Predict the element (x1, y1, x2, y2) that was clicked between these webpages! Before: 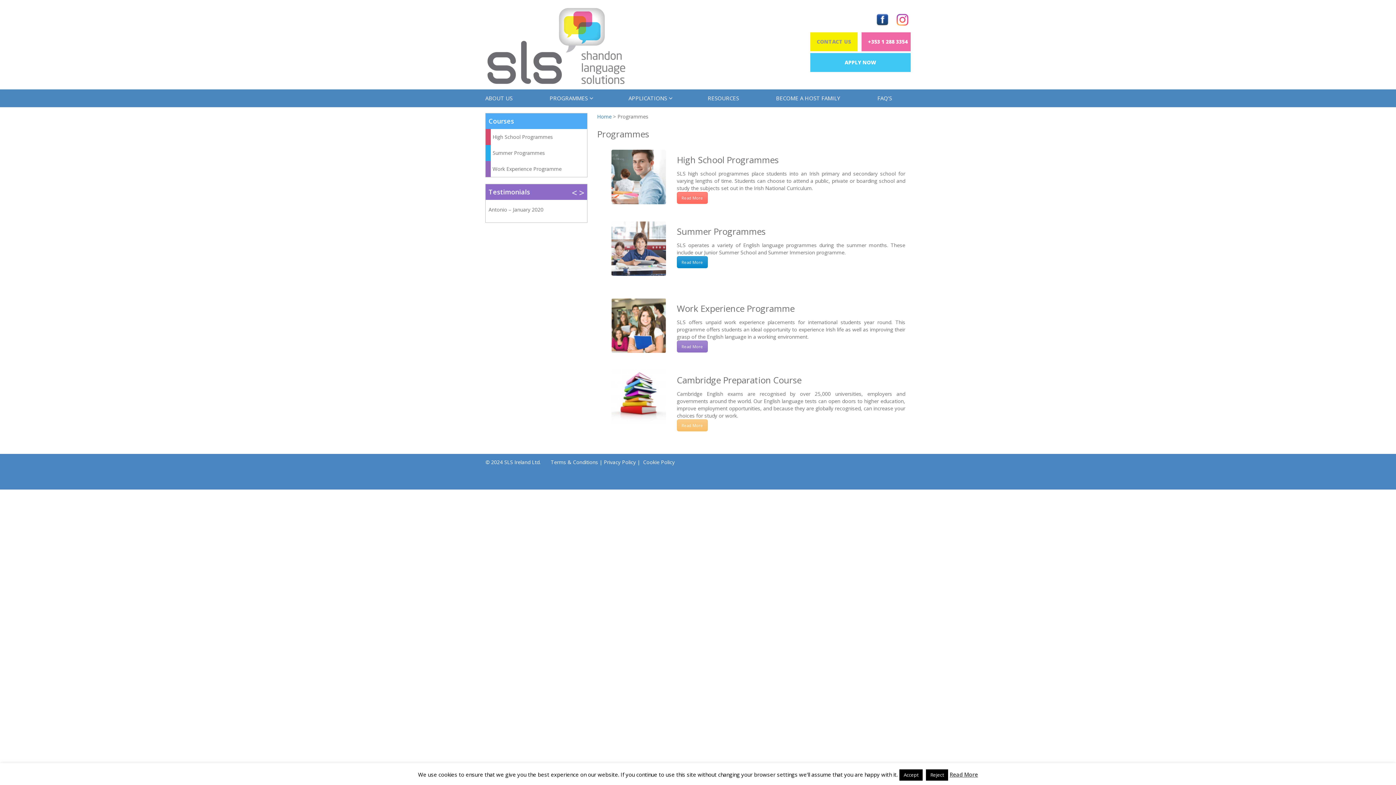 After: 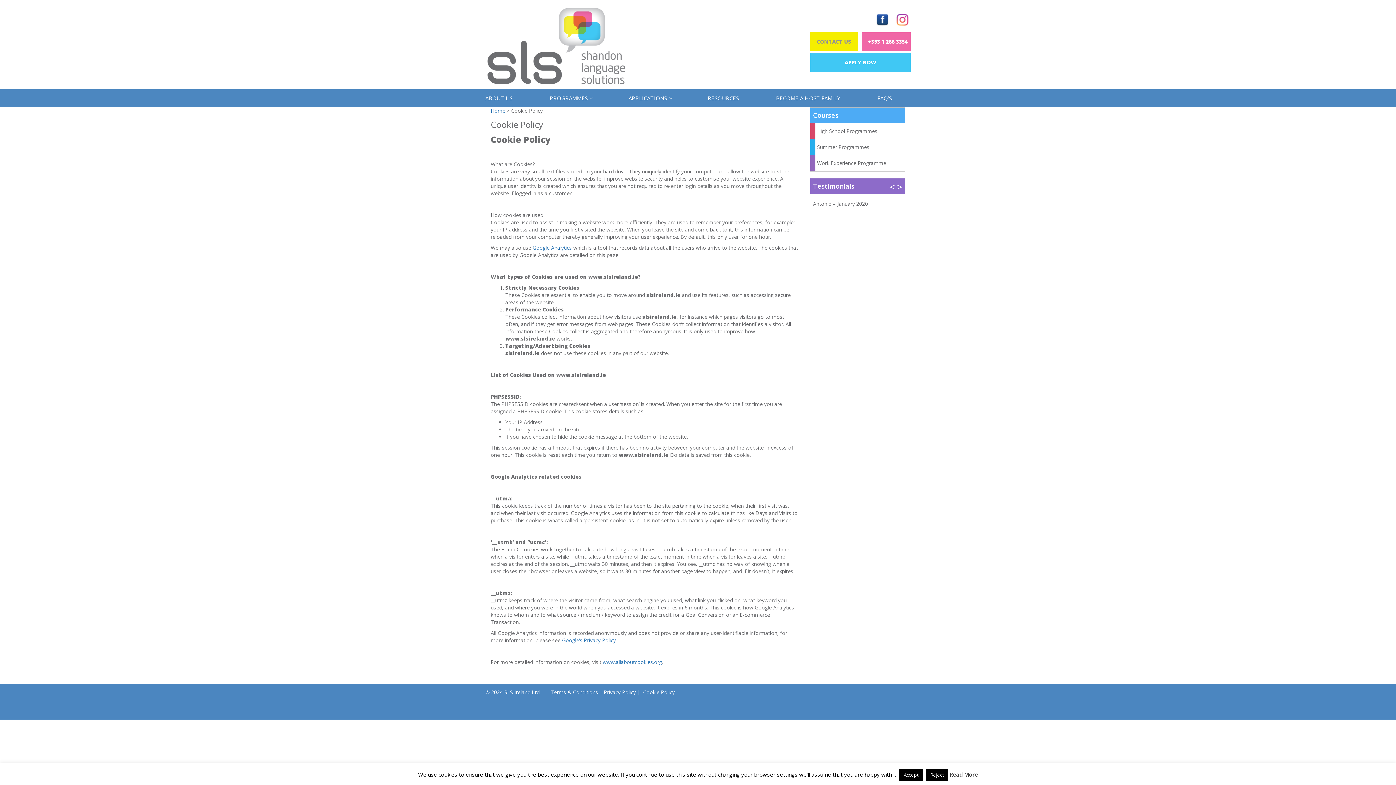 Action: bbox: (641, 459, 674, 465) label:  Cookie Policy